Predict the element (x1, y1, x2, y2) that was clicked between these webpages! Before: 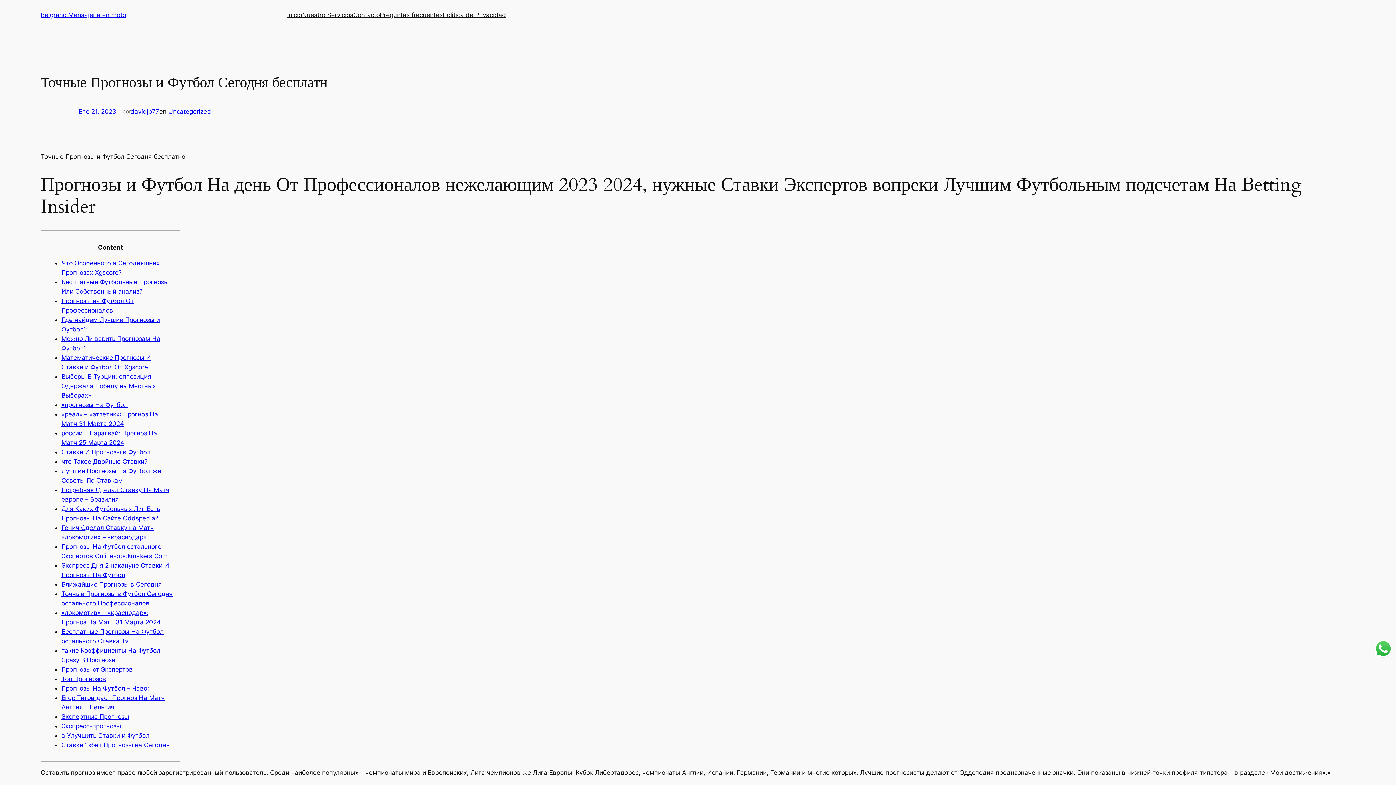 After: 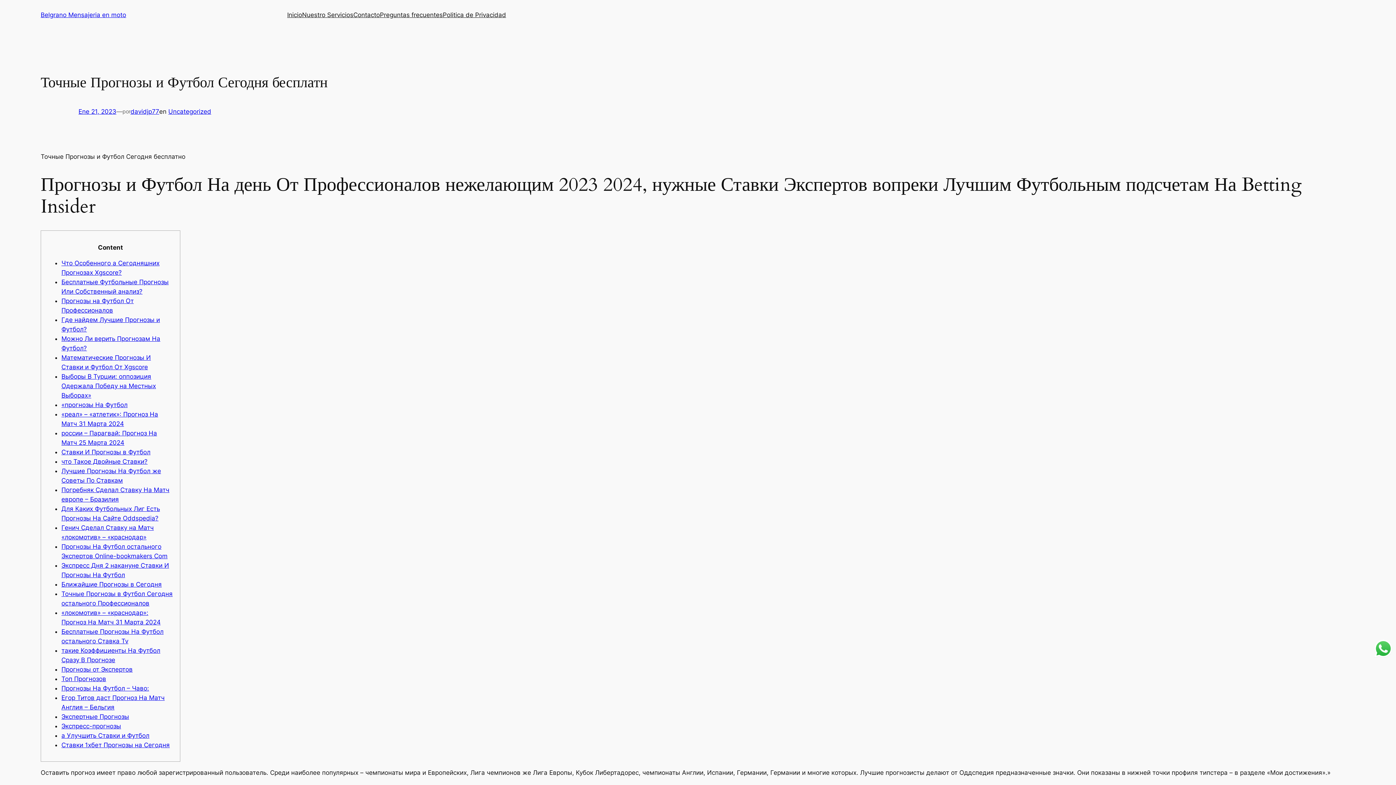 Action: label: а Улучшить Ставки и Футбол bbox: (61, 732, 149, 739)